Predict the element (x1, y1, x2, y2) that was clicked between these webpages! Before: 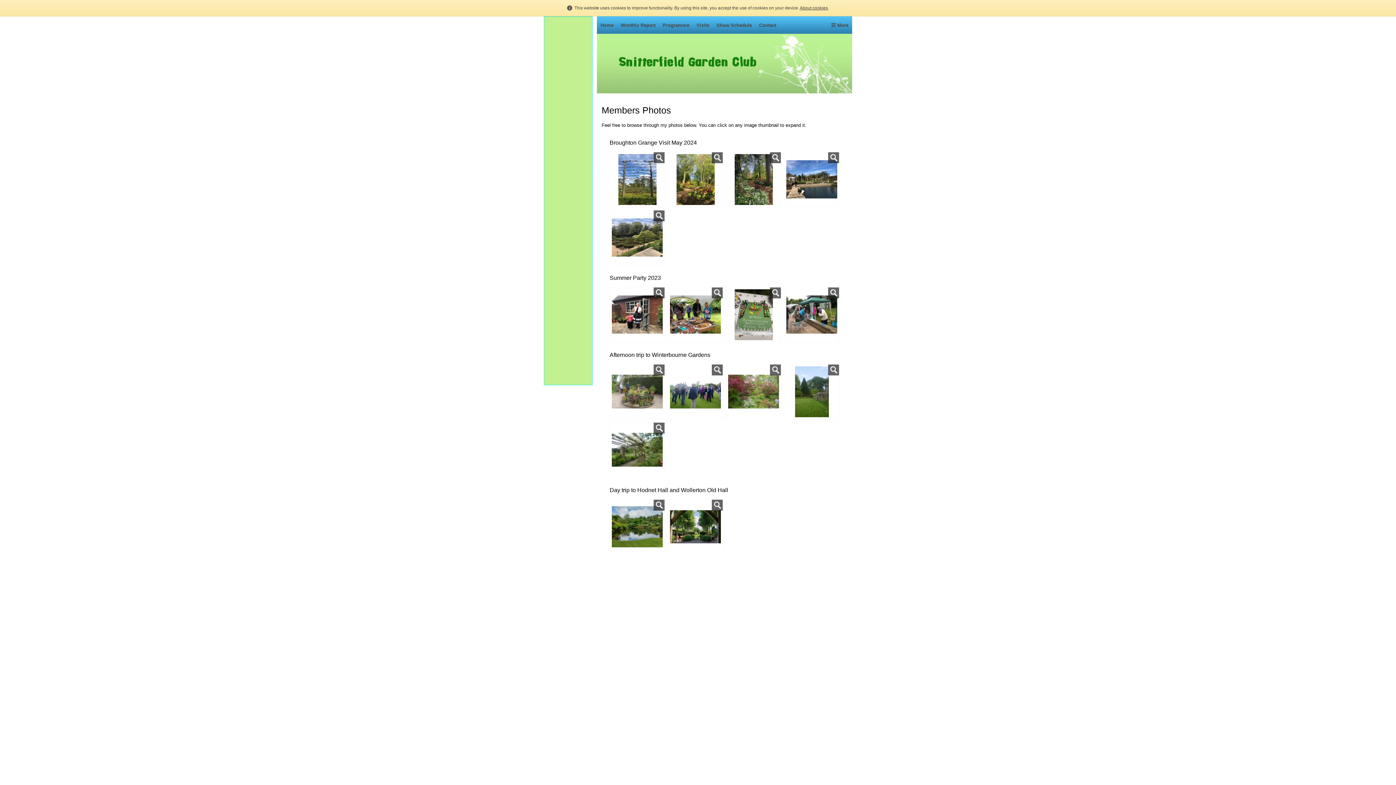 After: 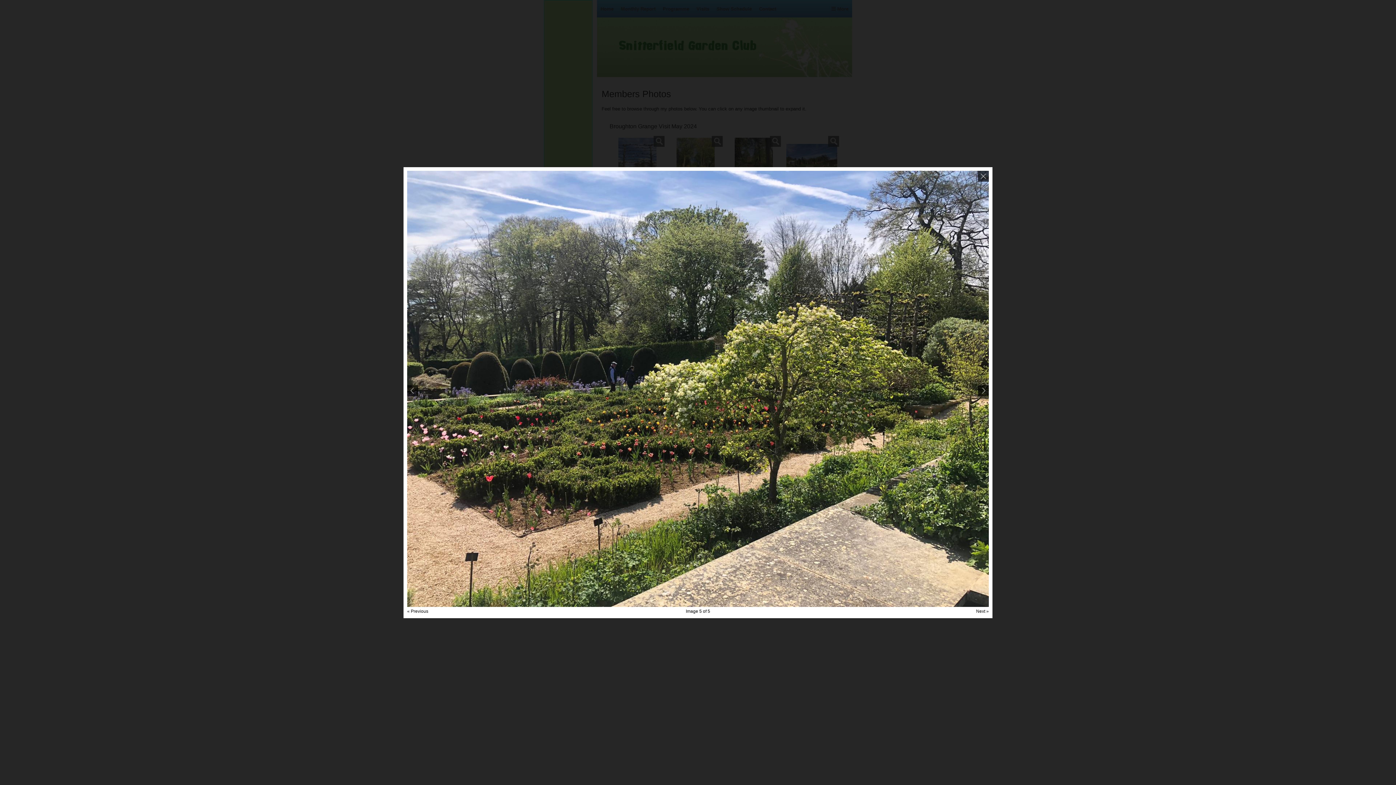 Action: bbox: (610, 210, 664, 265)